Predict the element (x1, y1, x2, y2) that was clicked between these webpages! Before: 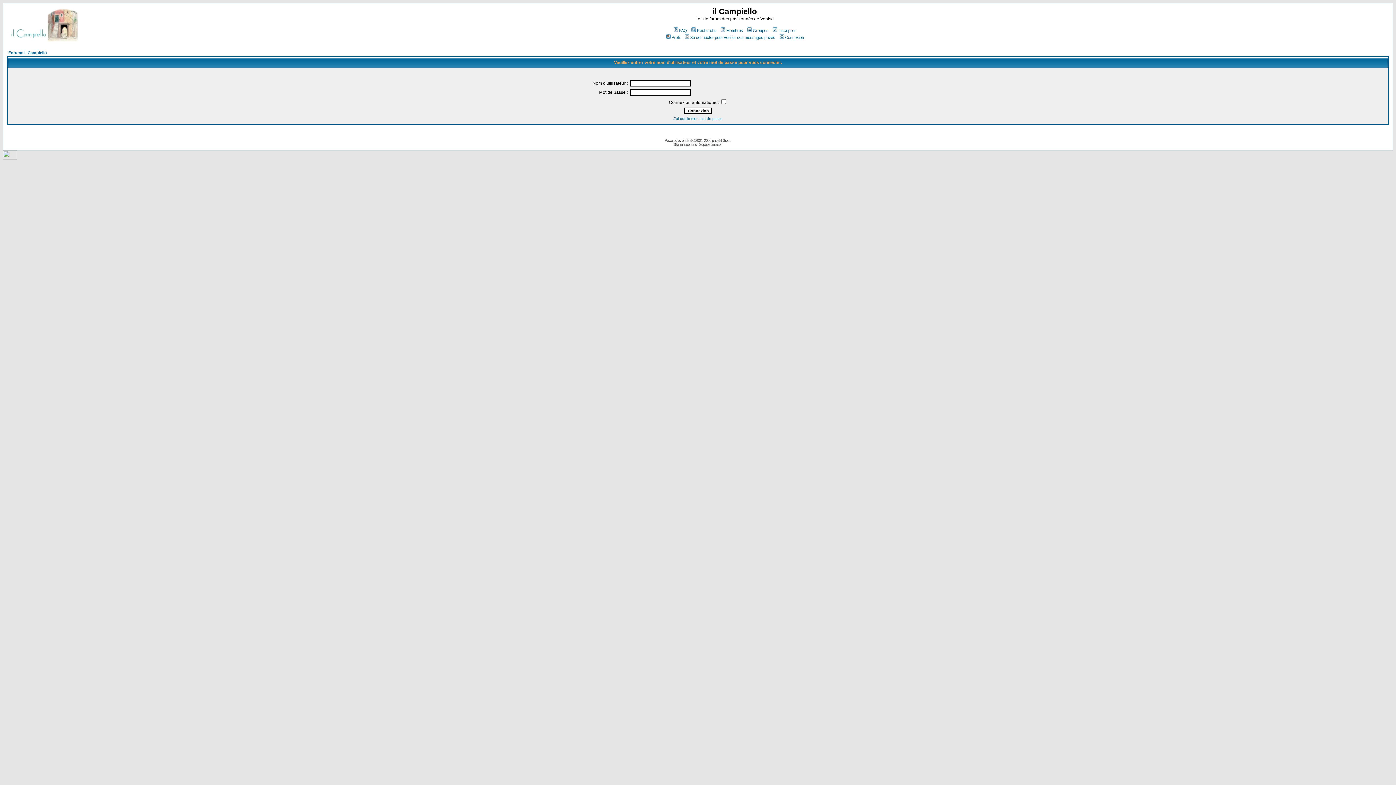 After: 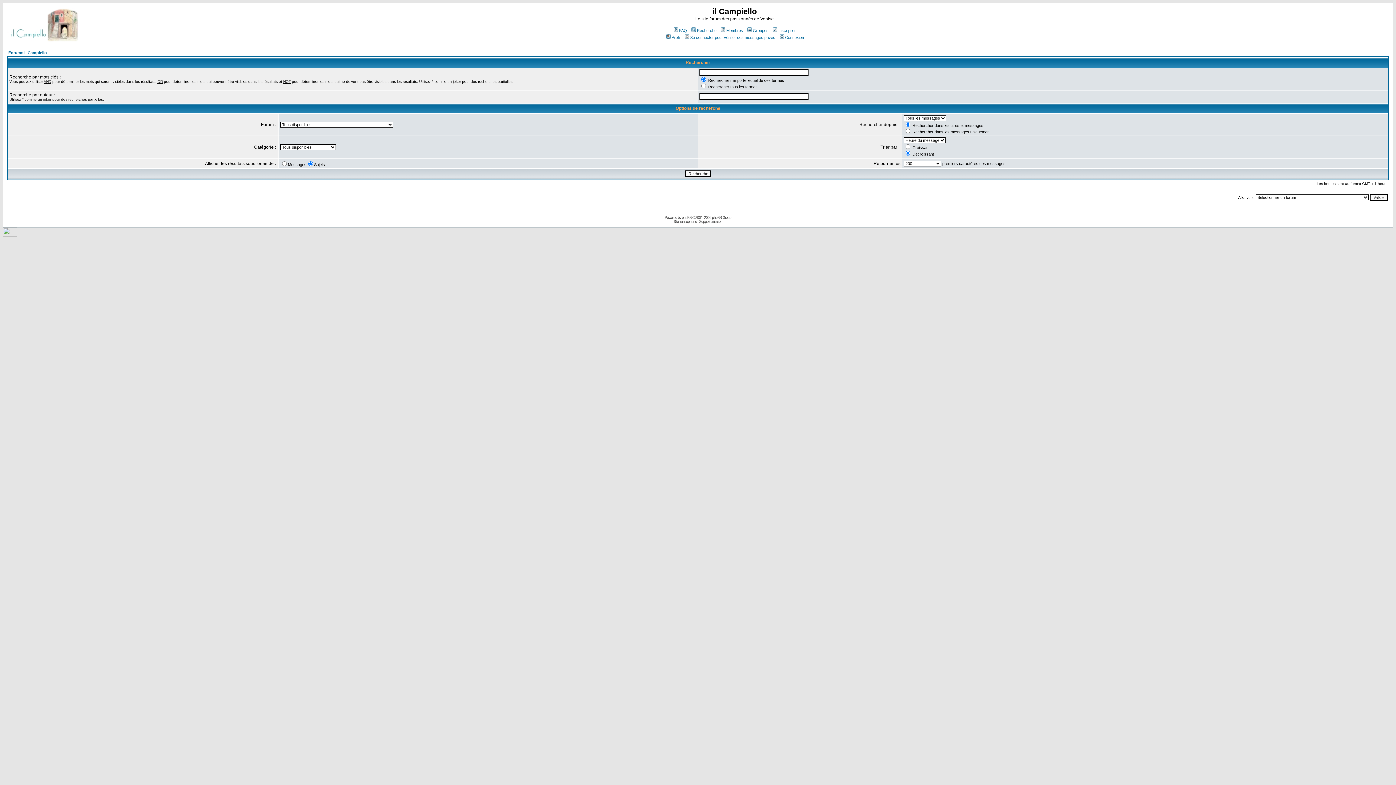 Action: label: Recherche bbox: (690, 28, 716, 32)